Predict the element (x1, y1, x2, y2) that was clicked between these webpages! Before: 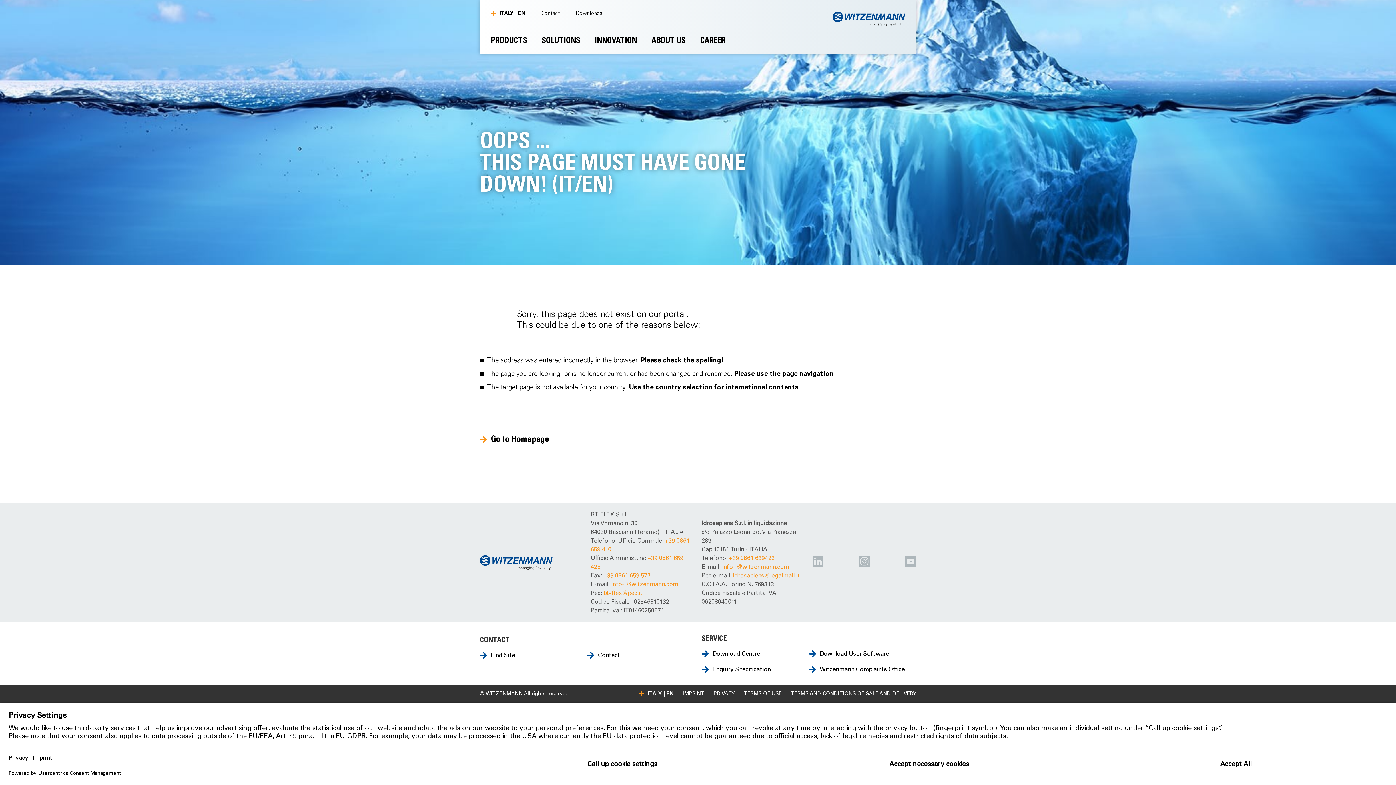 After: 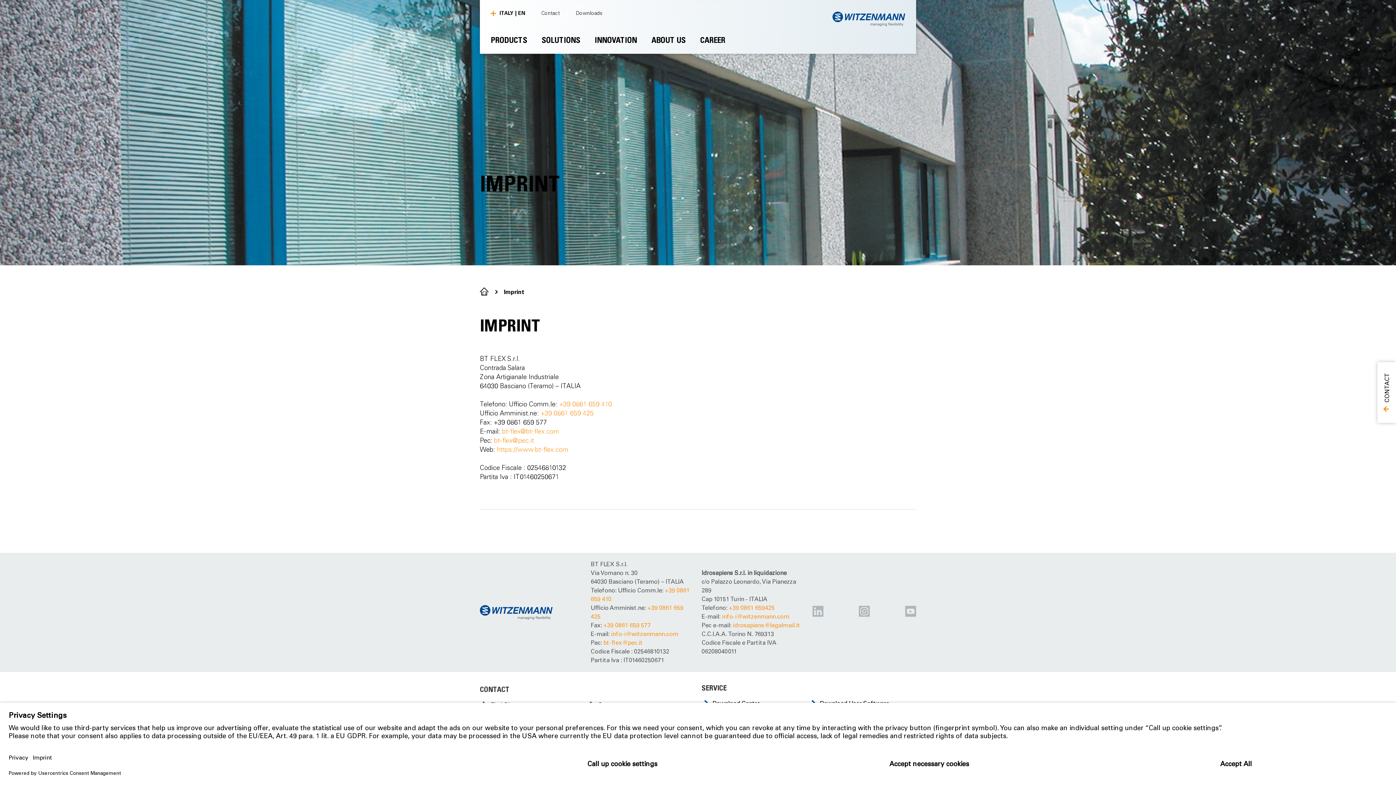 Action: bbox: (682, 691, 704, 696) label: IMPRINT